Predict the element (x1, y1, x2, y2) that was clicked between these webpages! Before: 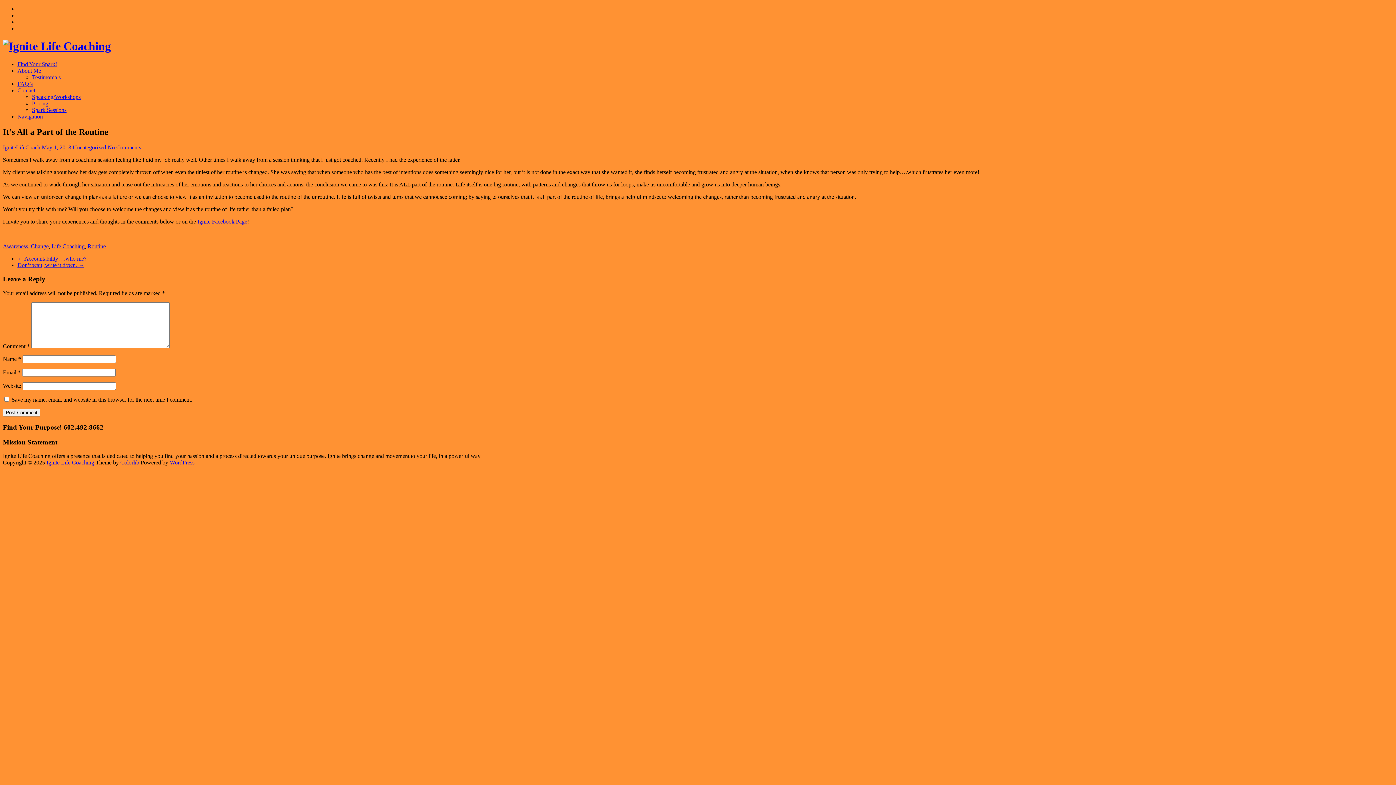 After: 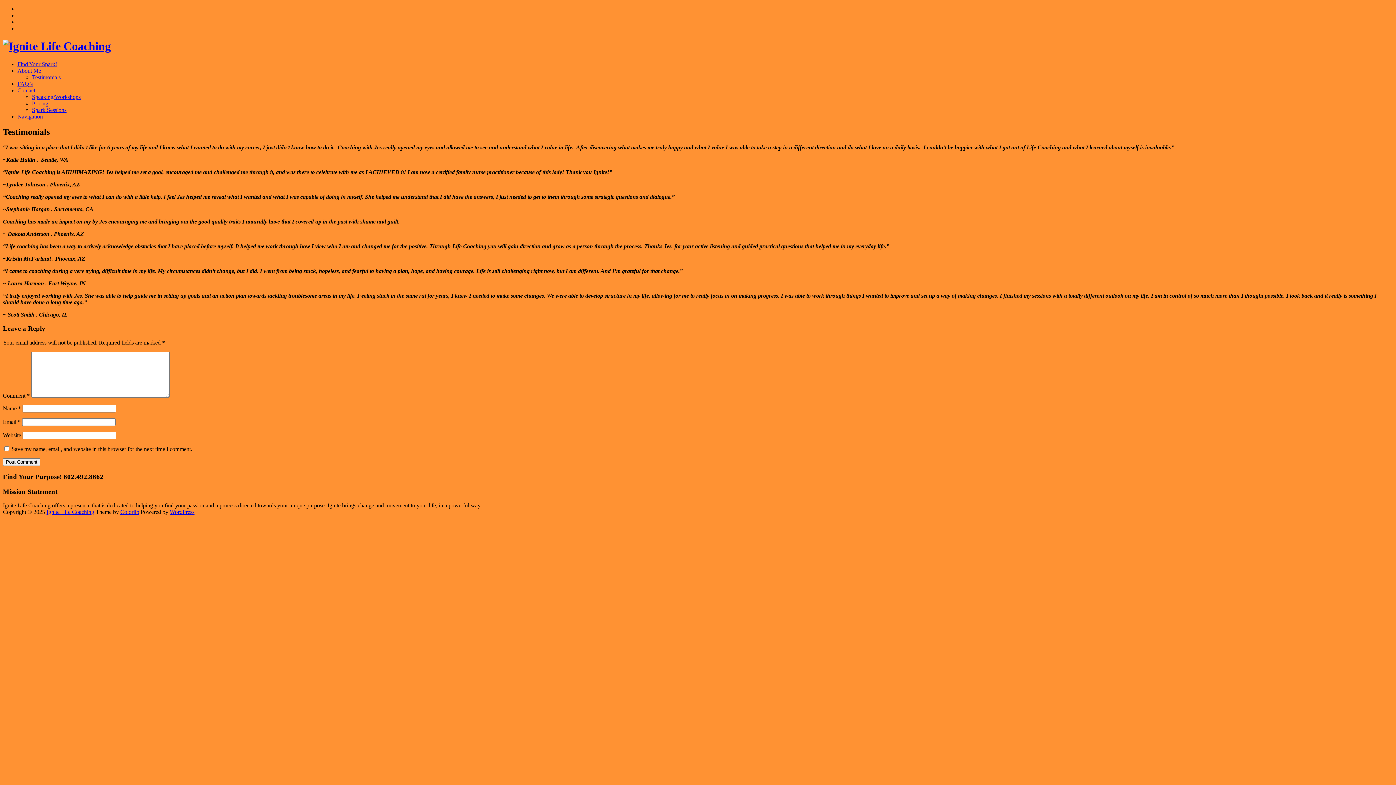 Action: label: Testimonials bbox: (32, 74, 60, 80)